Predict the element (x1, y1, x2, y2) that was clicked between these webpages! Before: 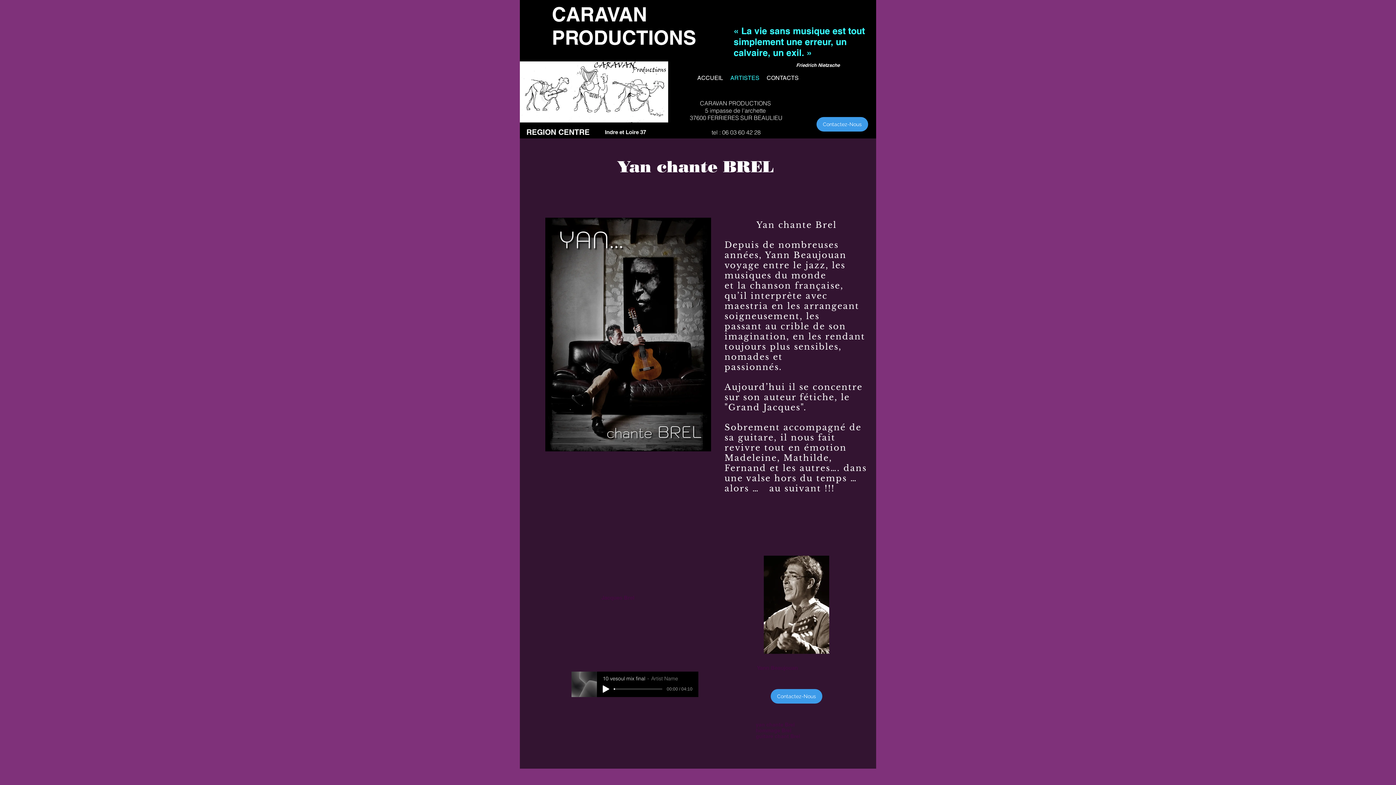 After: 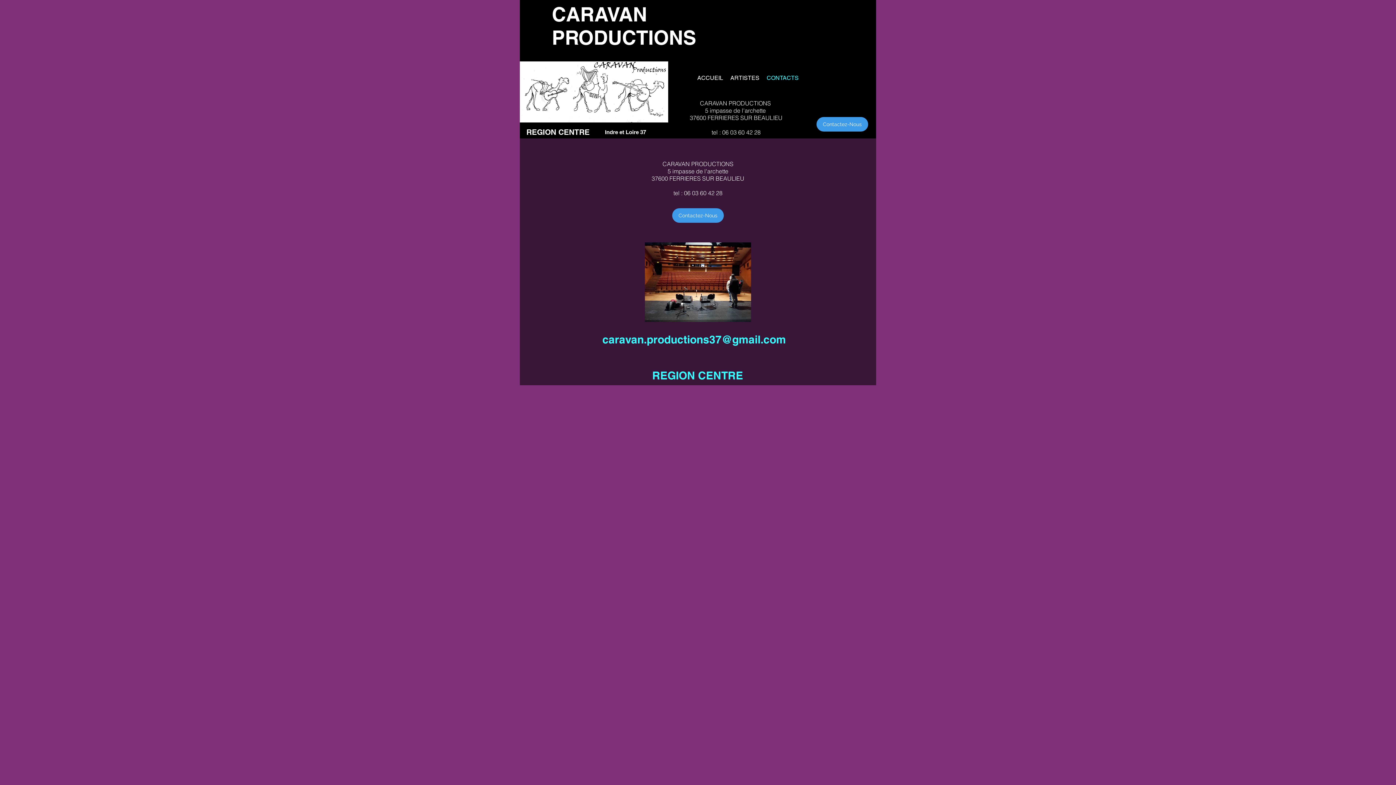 Action: bbox: (763, 67, 802, 89) label: CONTACTS